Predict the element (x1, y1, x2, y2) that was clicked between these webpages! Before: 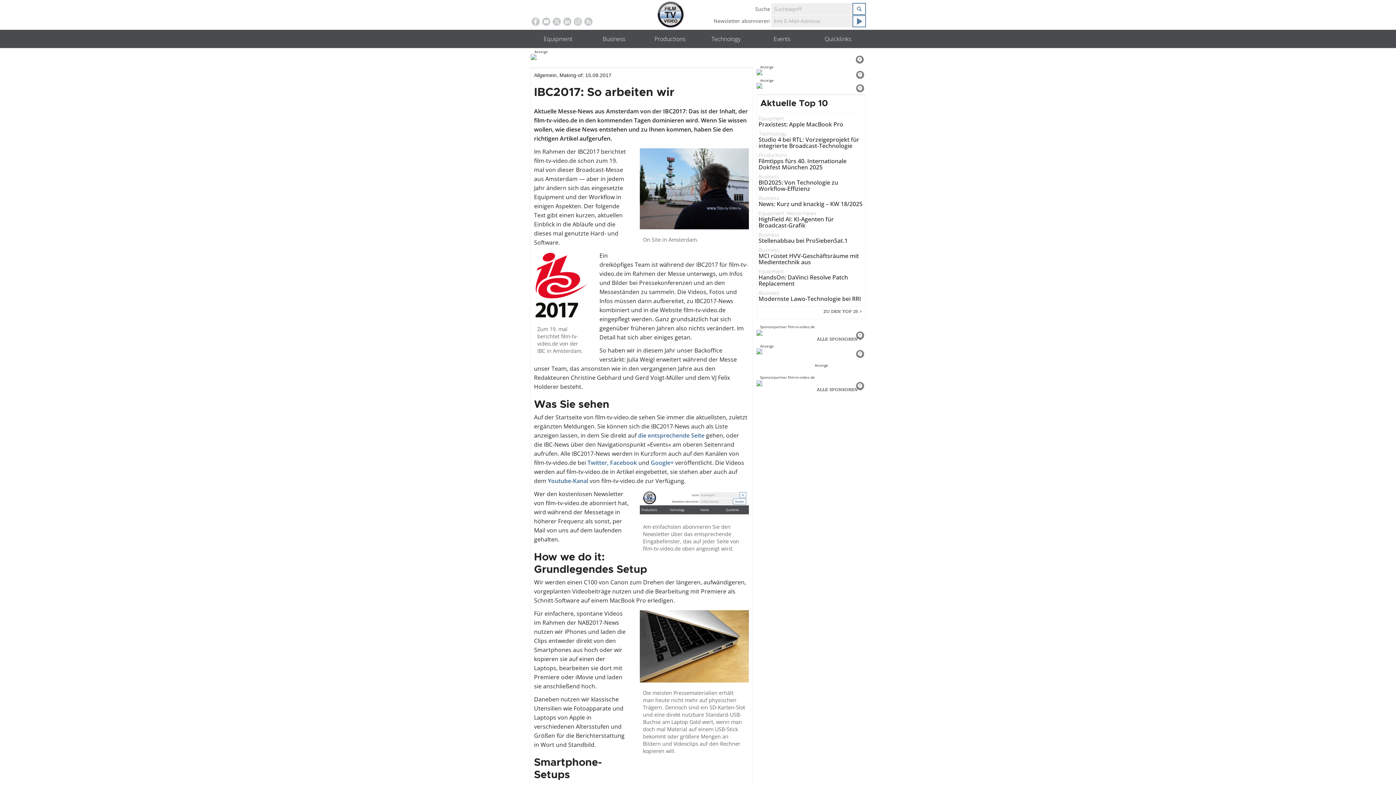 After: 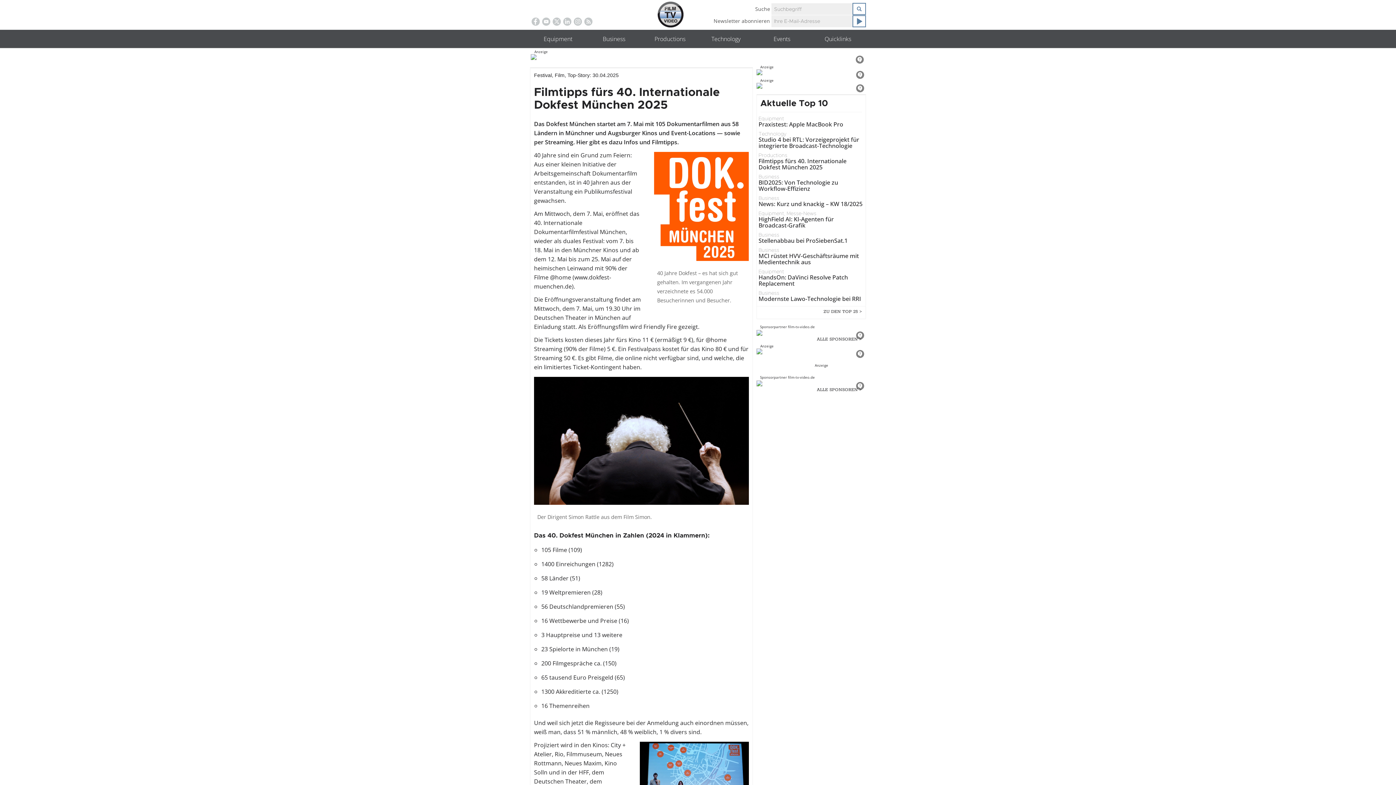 Action: label: Productions
Filmtipps fürs 40. Internationale Dokfest München 2025 bbox: (756, 153, 865, 170)